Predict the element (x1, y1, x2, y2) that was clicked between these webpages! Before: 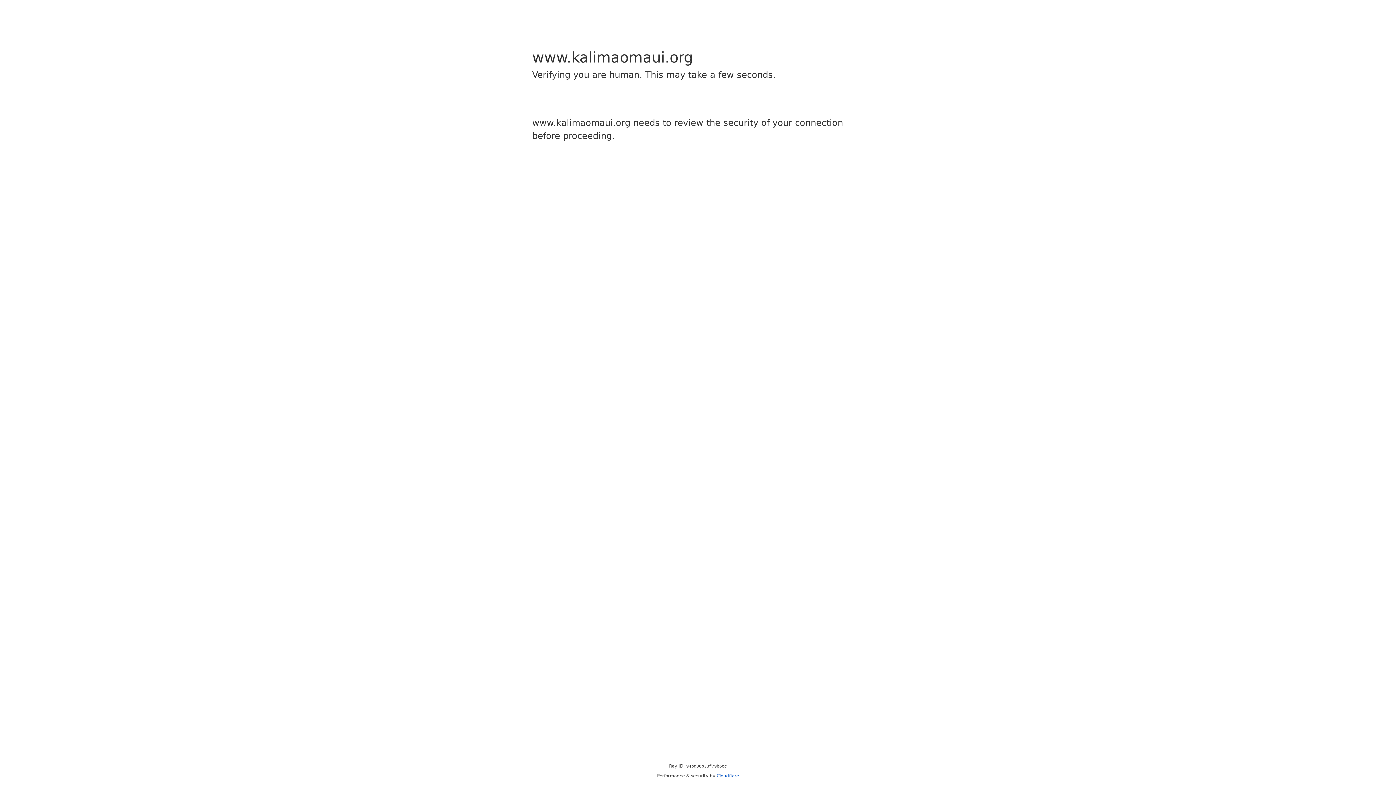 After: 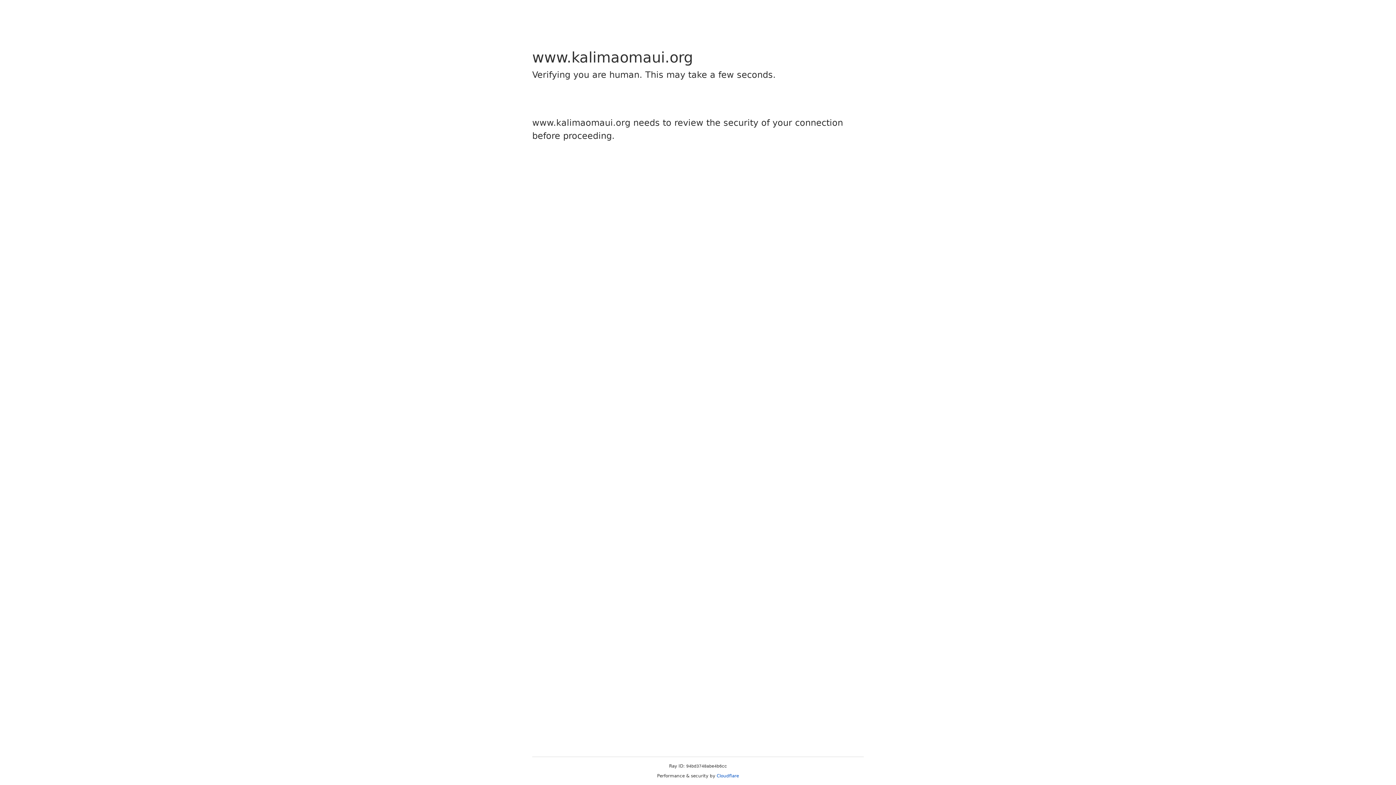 Action: label: Cloudflare bbox: (716, 773, 739, 778)